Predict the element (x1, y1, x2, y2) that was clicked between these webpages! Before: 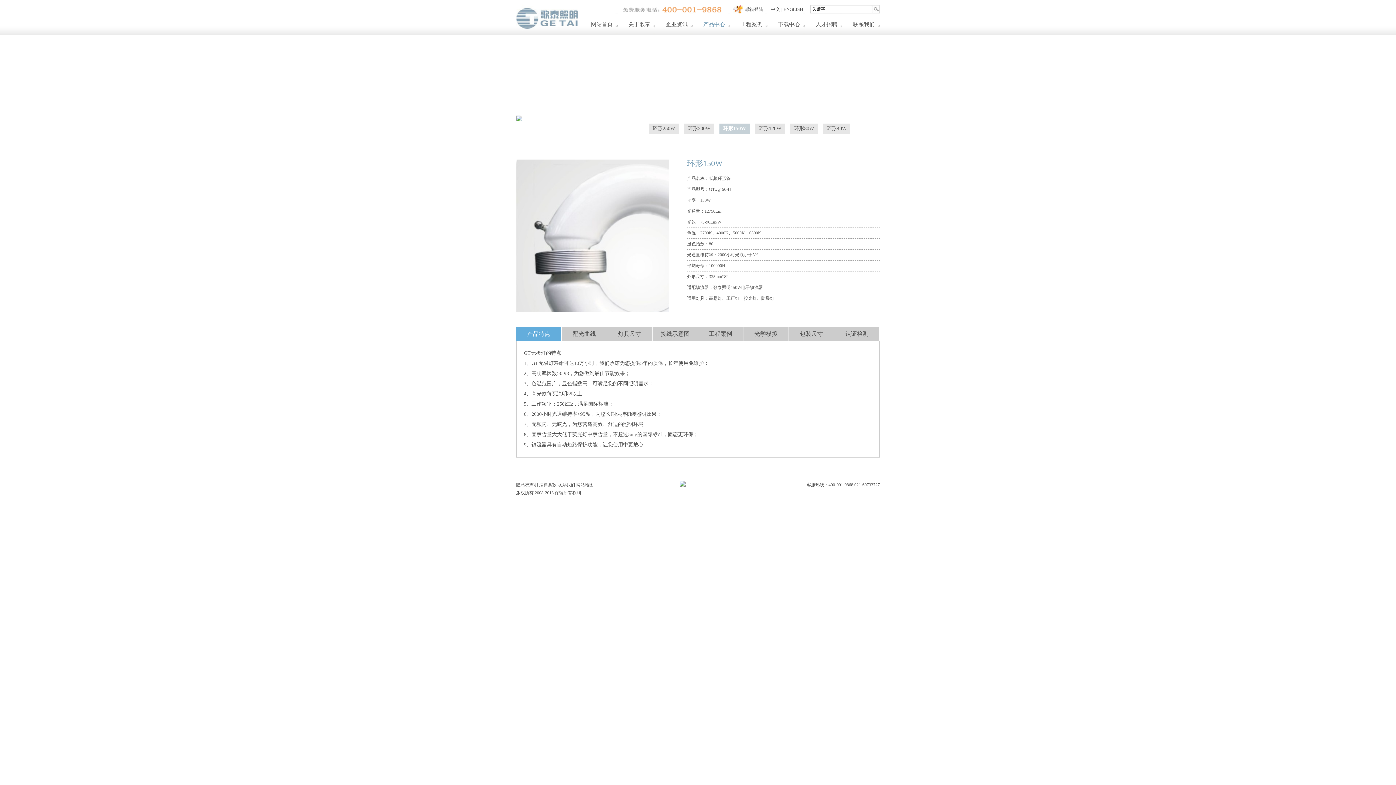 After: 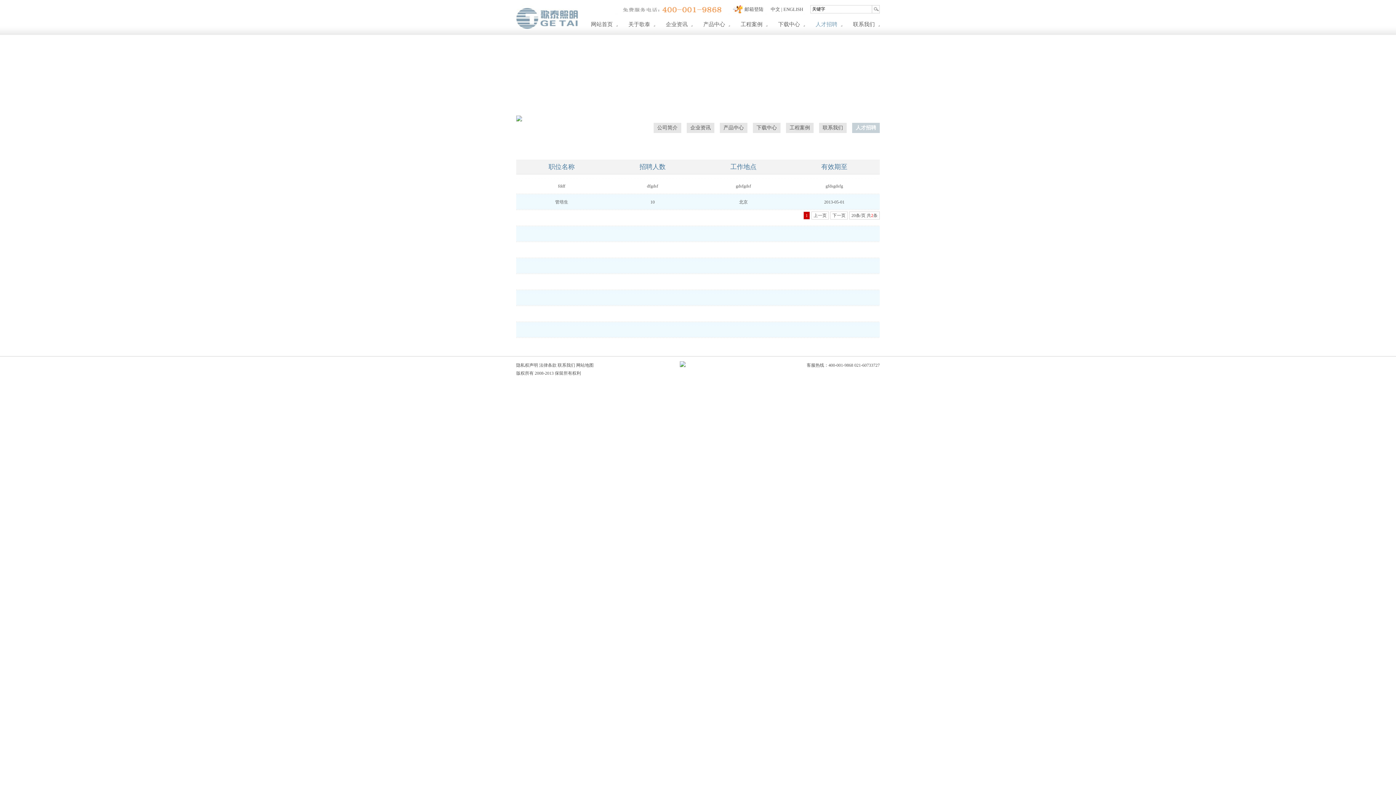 Action: label: 人才招聘 bbox: (810, 13, 842, 34)